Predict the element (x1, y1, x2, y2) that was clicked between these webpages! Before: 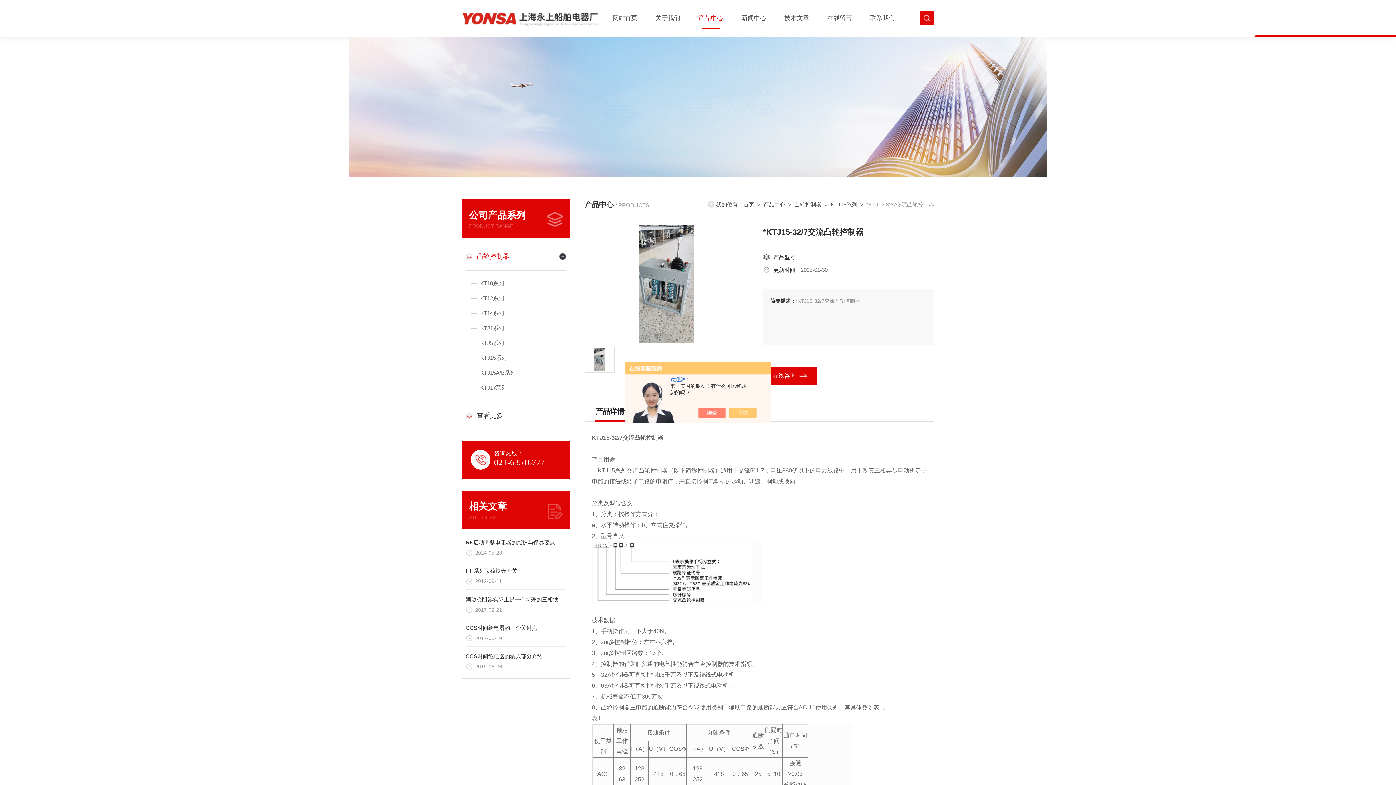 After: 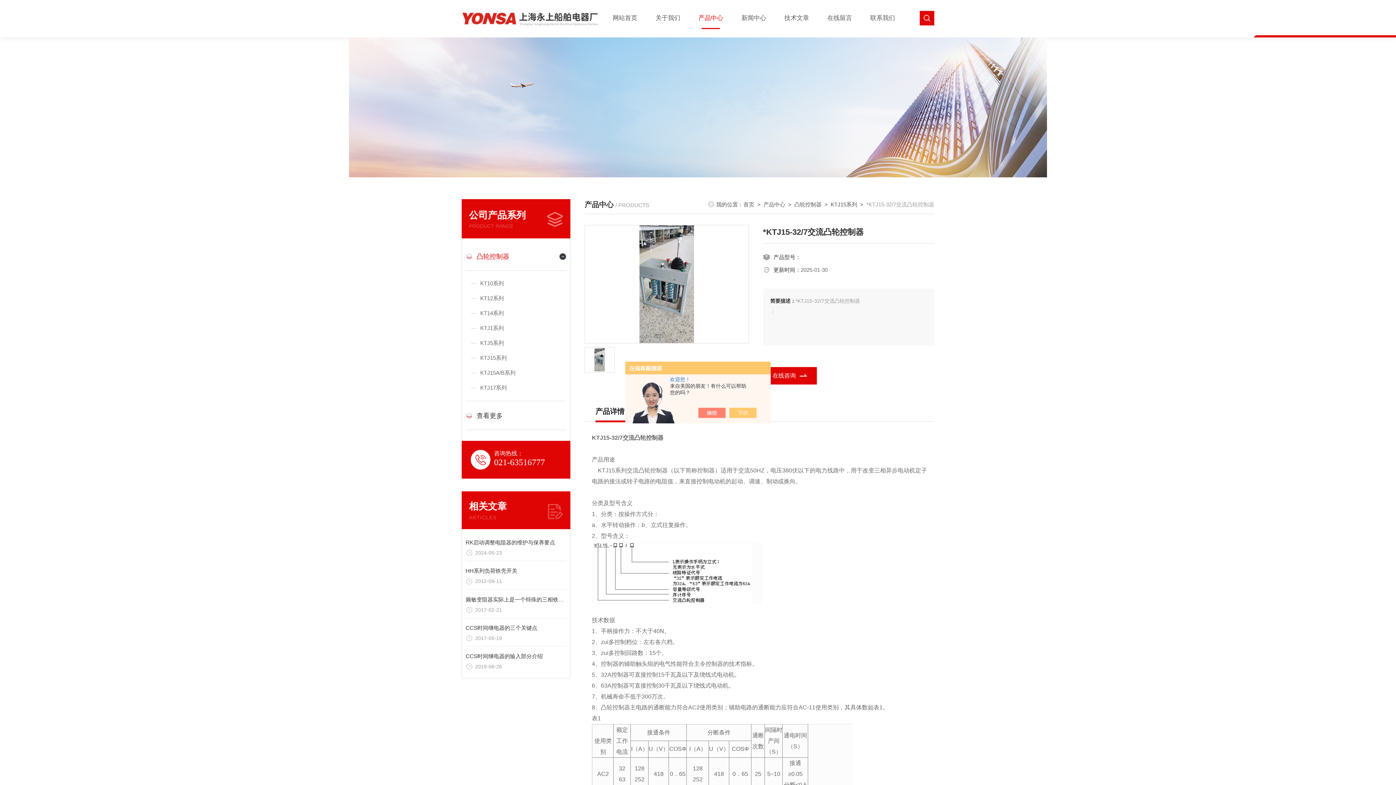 Action: bbox: (705, 408, 733, 418)